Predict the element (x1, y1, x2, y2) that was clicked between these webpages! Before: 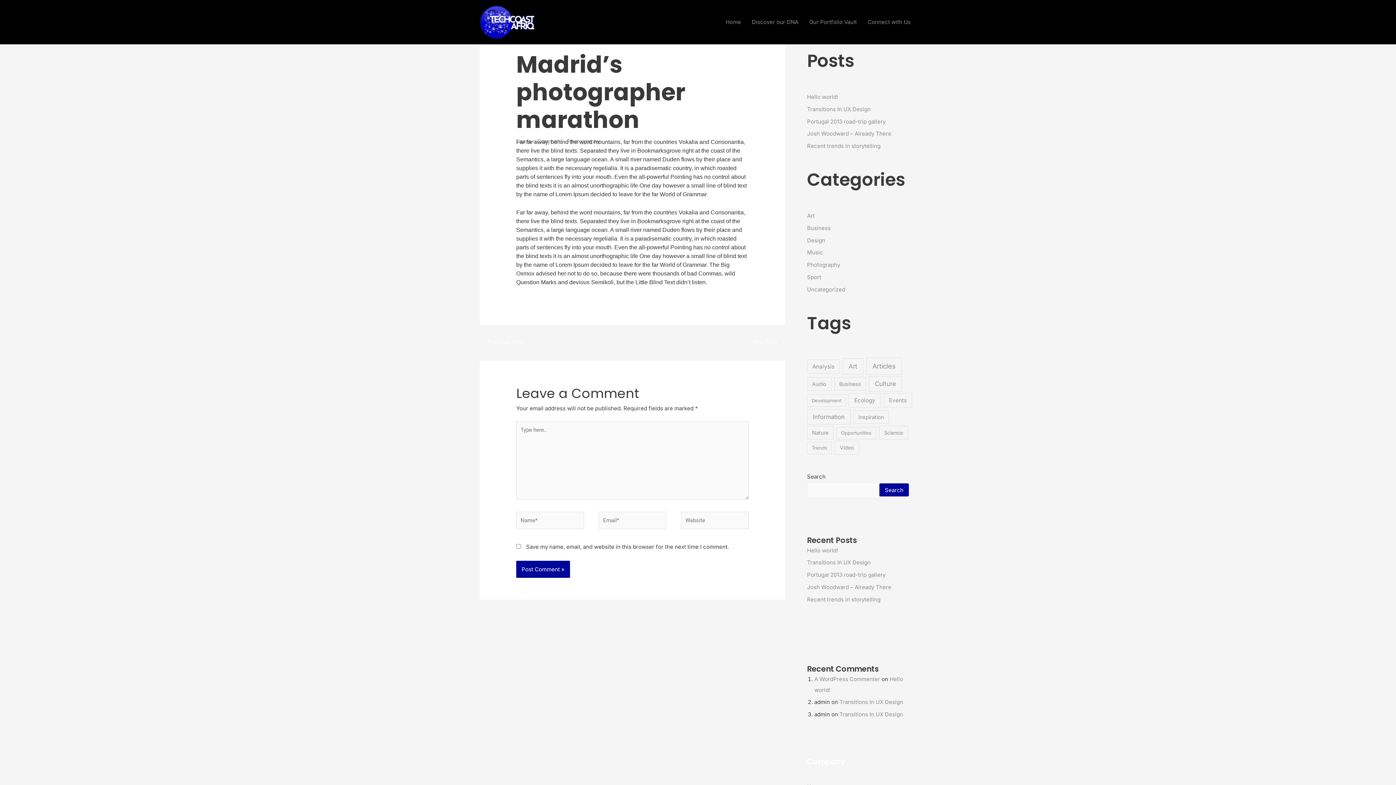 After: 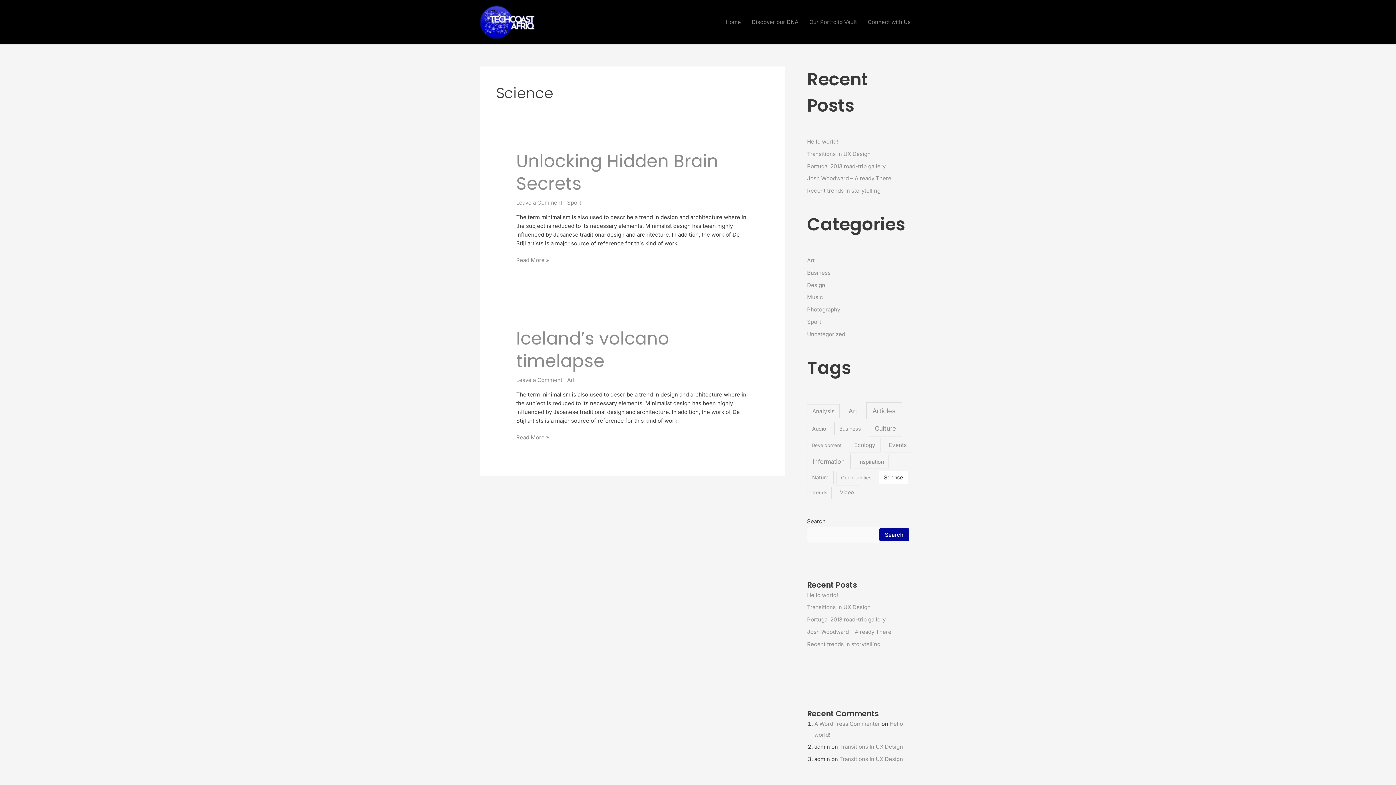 Action: bbox: (879, 426, 908, 439) label: Science (2 items)